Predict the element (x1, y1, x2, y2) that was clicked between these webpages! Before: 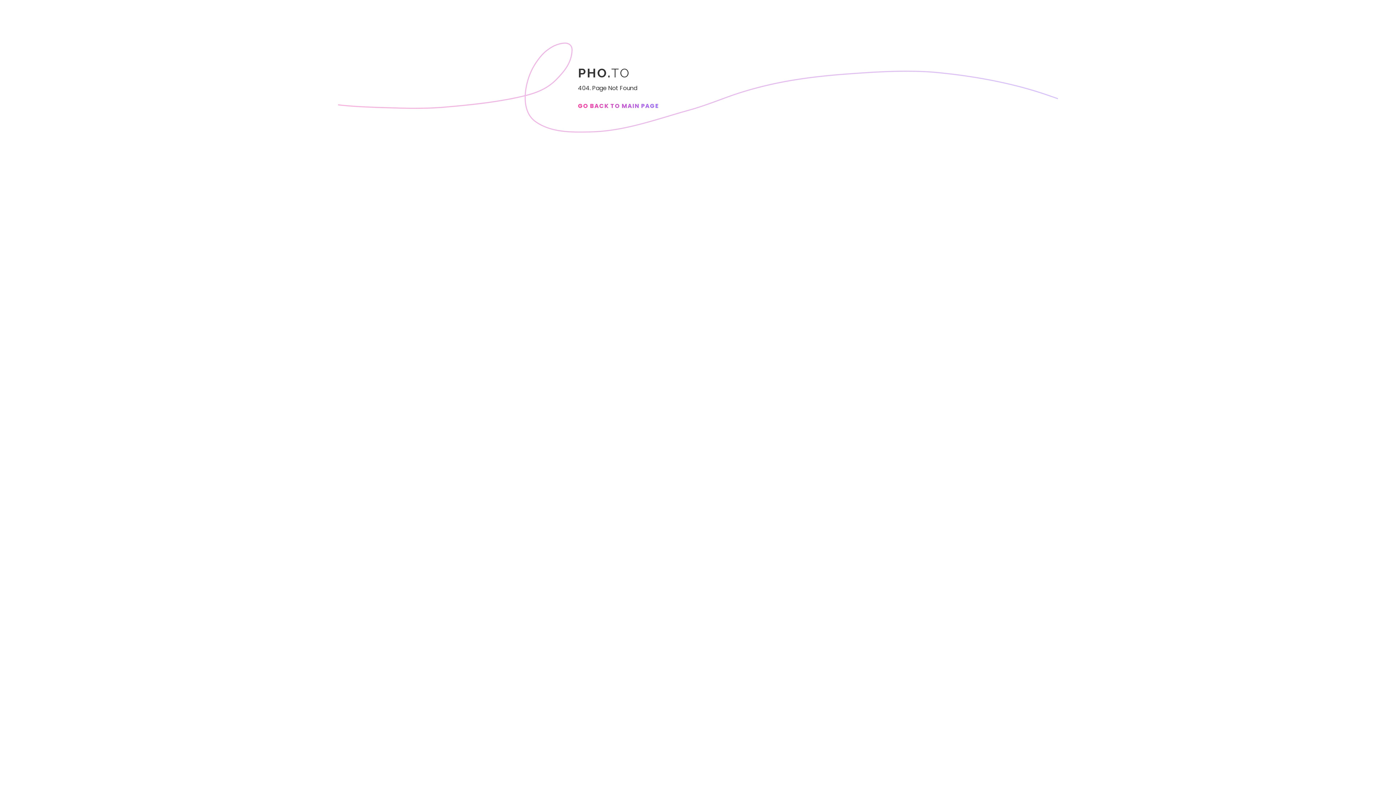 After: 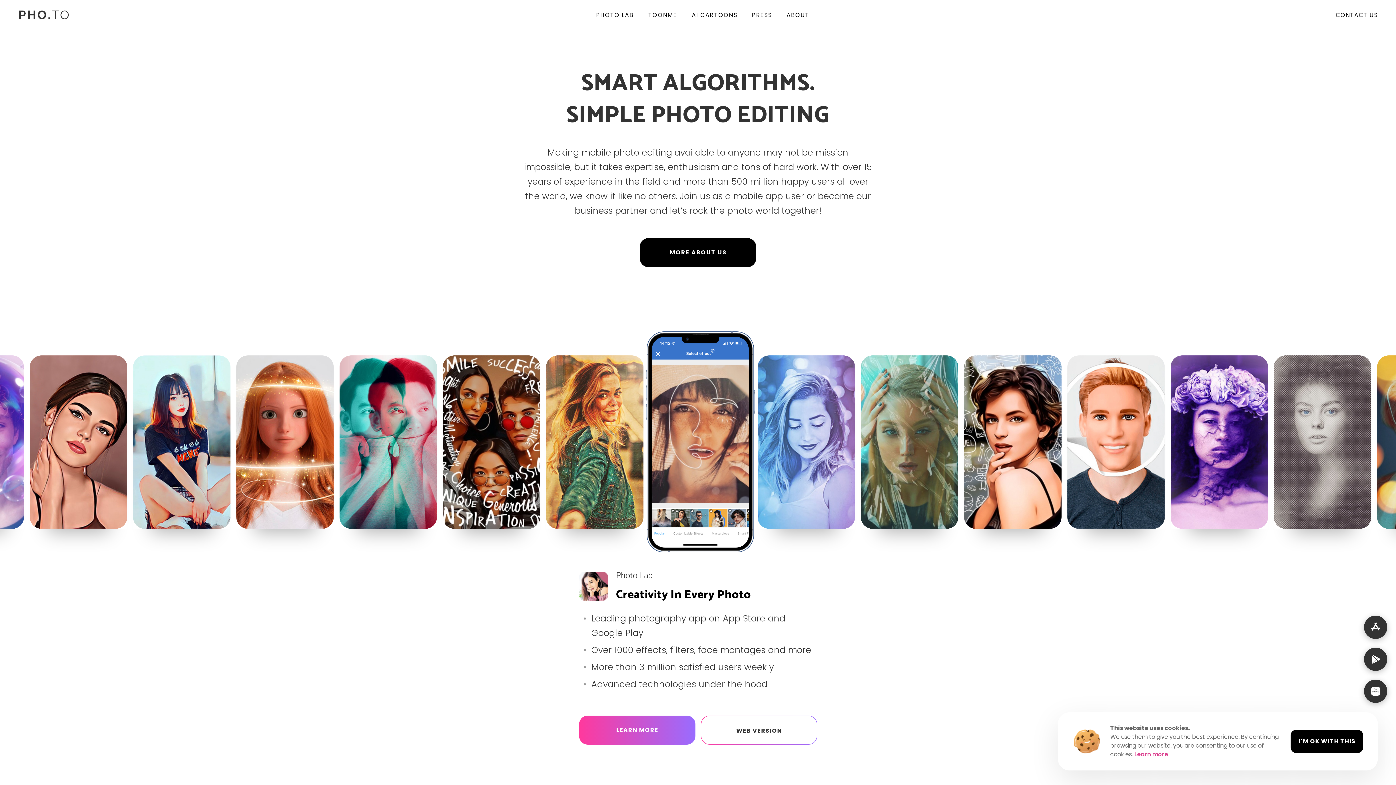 Action: label: GO BACK TO MAIN PAGE bbox: (578, 91, 659, 112)